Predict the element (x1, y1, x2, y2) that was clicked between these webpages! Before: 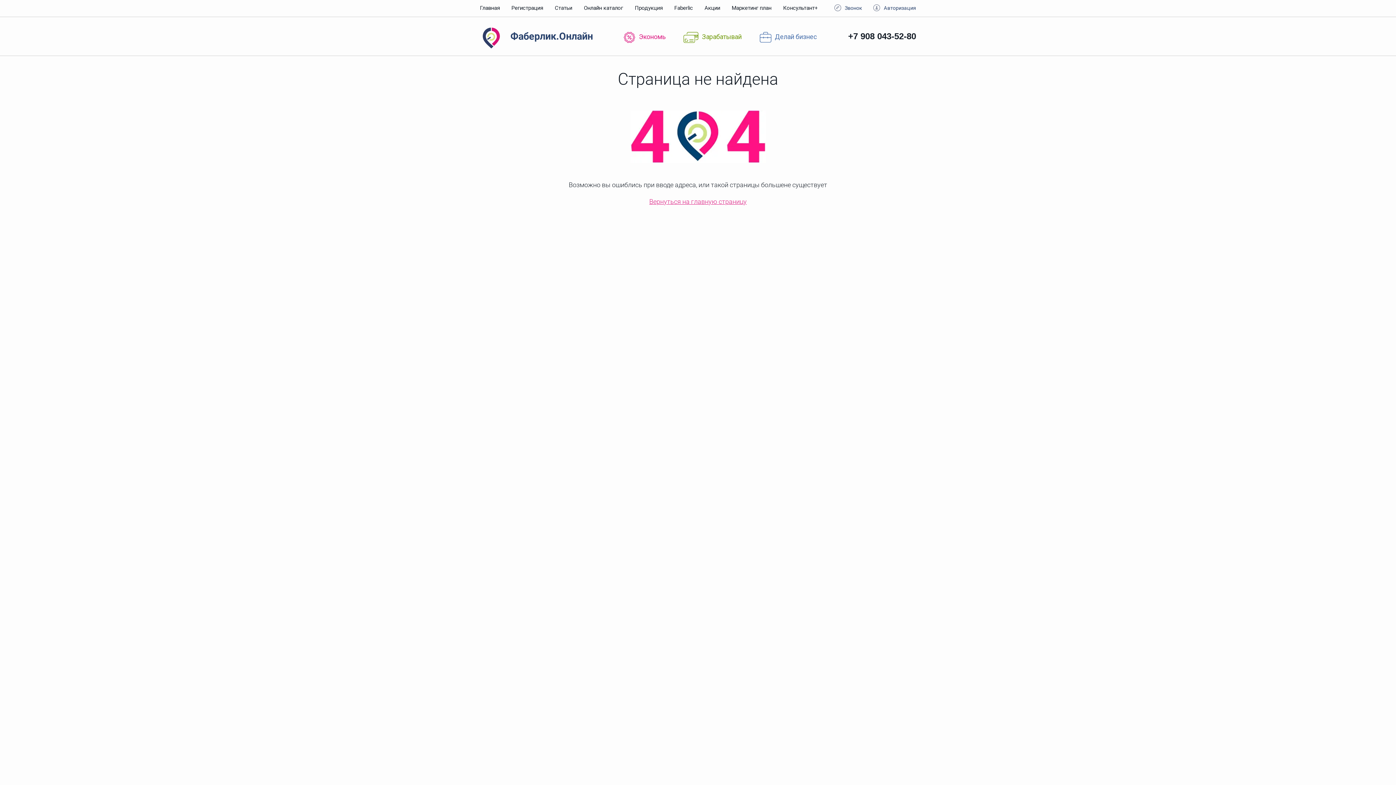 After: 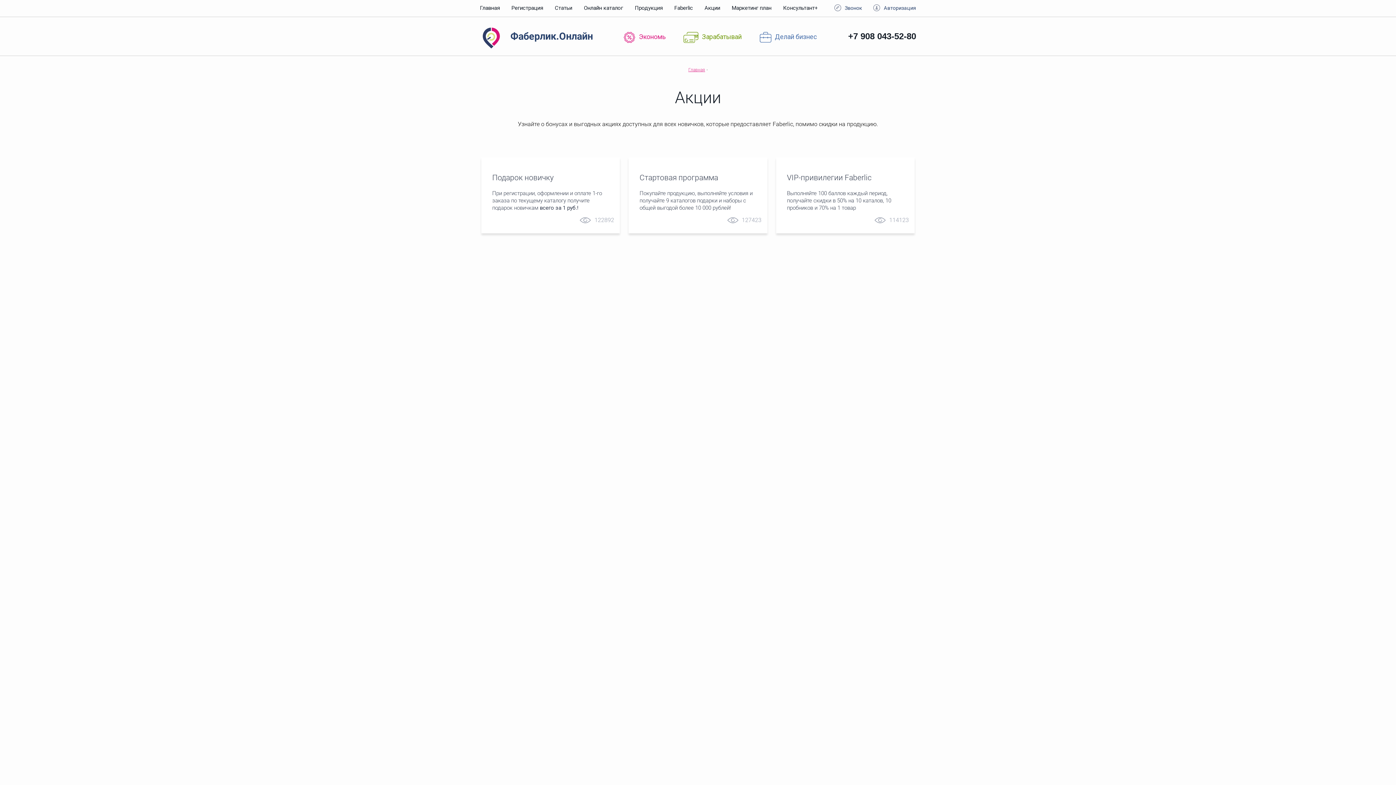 Action: label: Акции bbox: (698, 0, 726, 16)